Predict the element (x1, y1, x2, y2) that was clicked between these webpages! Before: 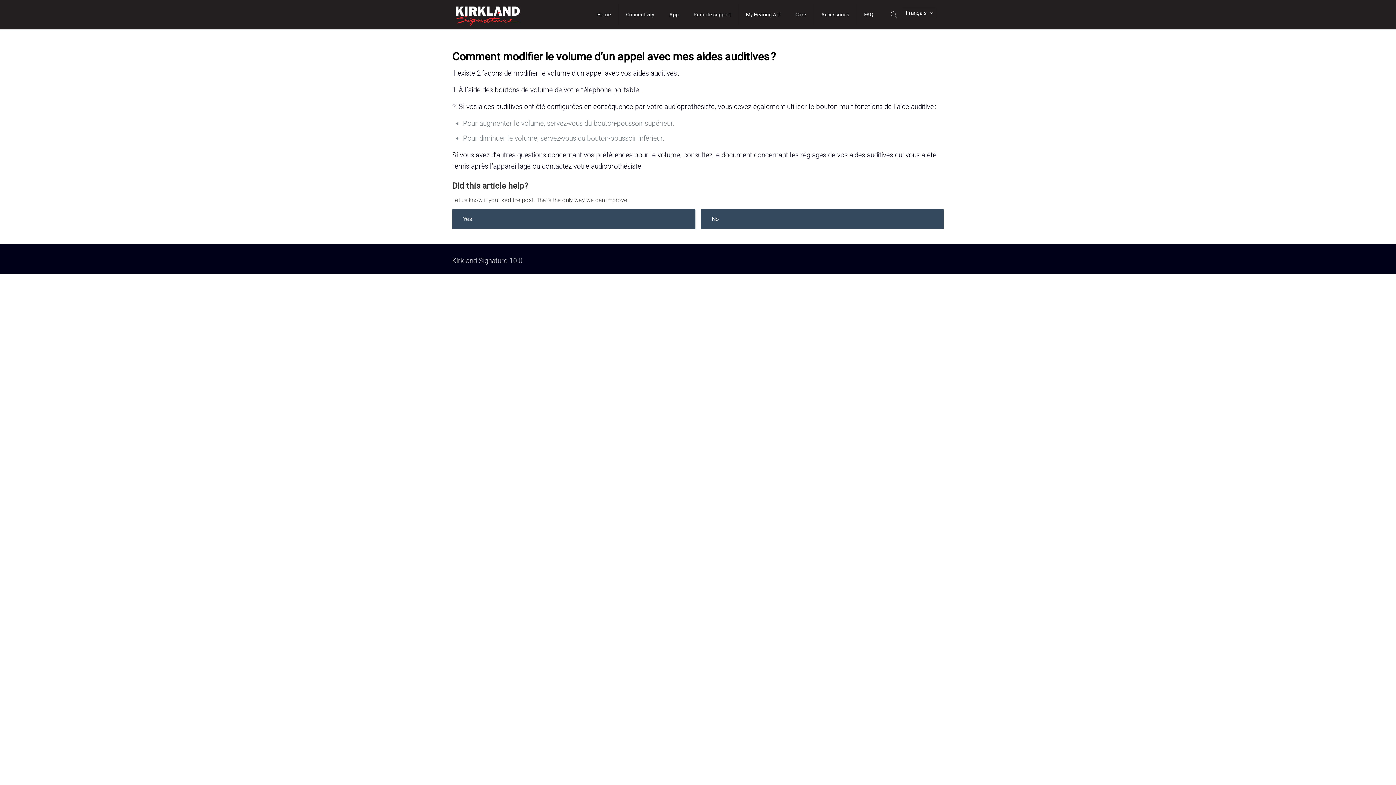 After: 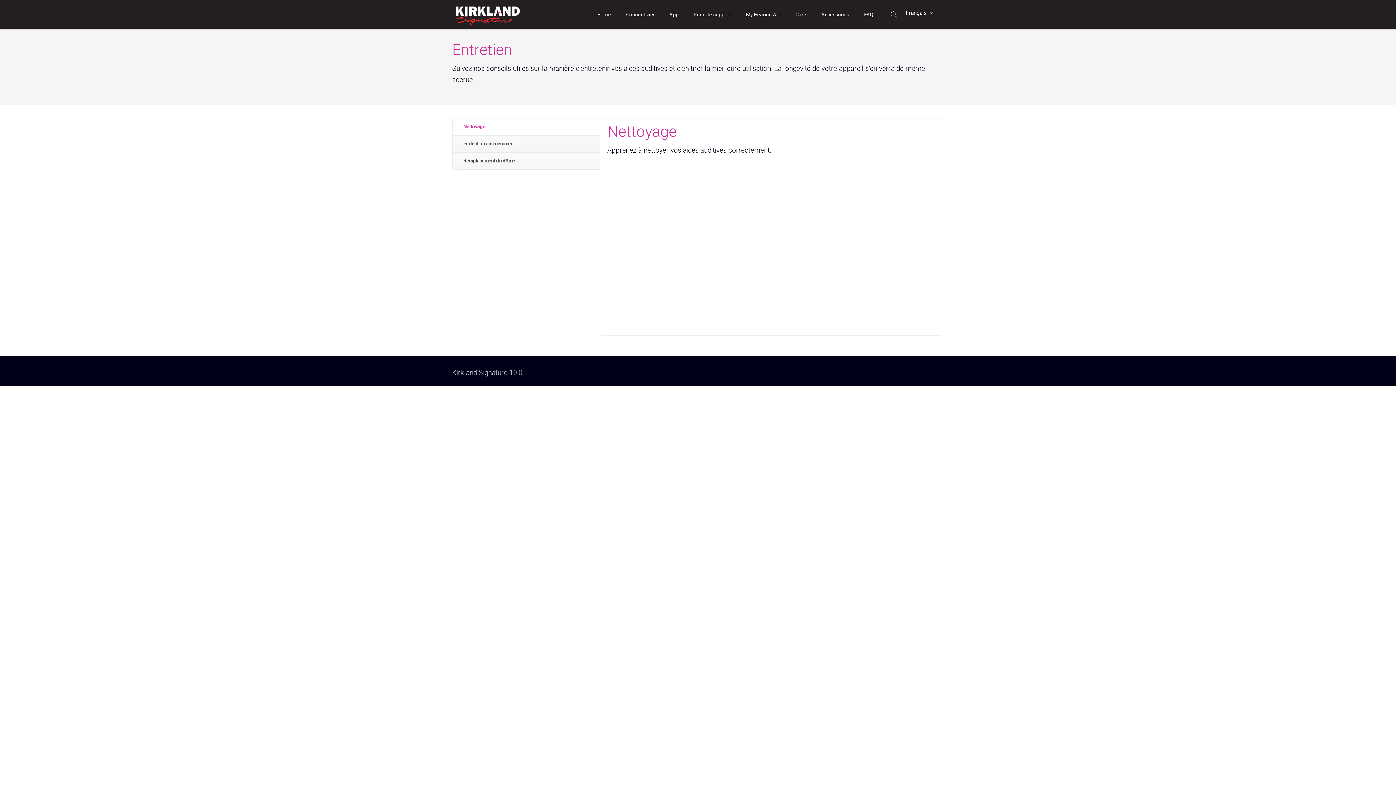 Action: label: Care bbox: (788, 0, 814, 29)